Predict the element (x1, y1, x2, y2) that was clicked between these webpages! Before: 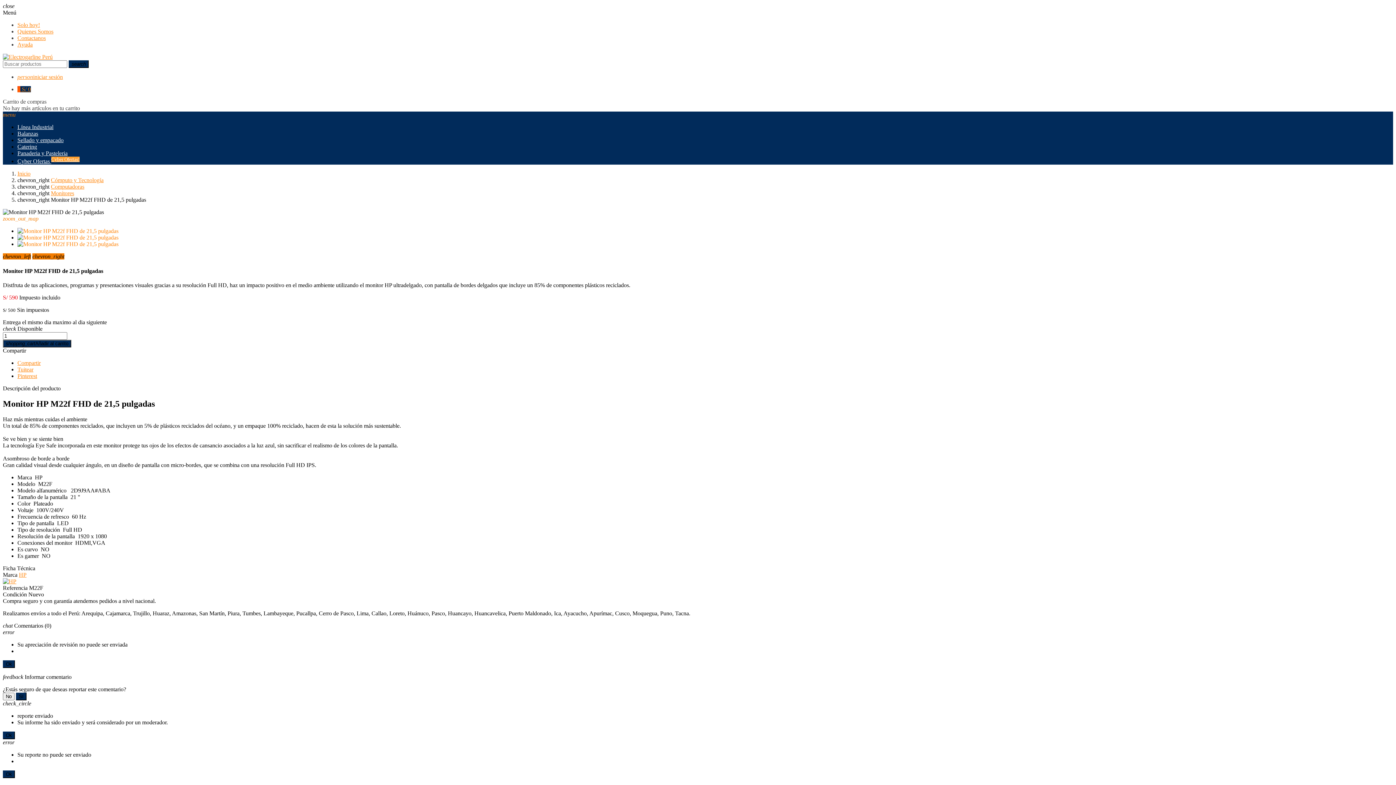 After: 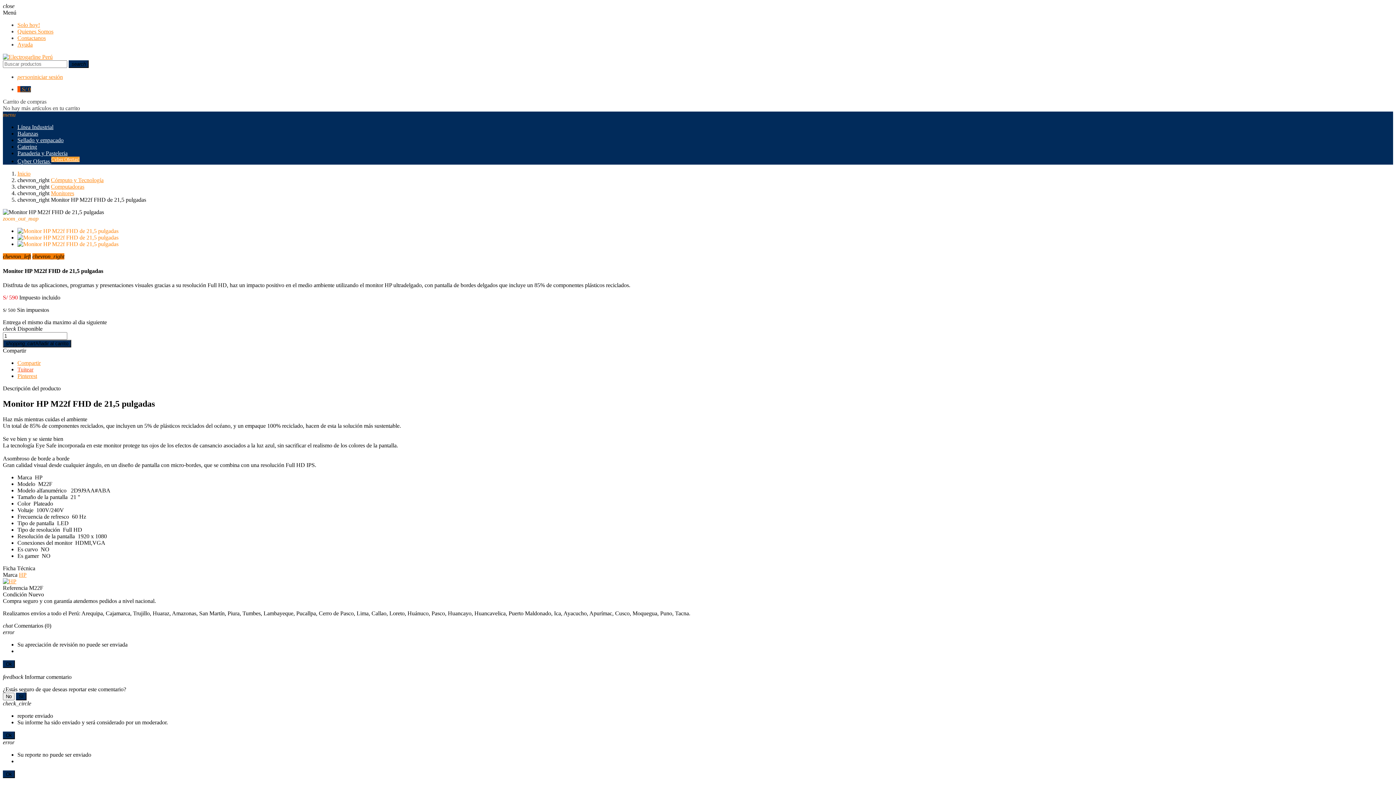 Action: label: Tuitear bbox: (17, 366, 33, 372)